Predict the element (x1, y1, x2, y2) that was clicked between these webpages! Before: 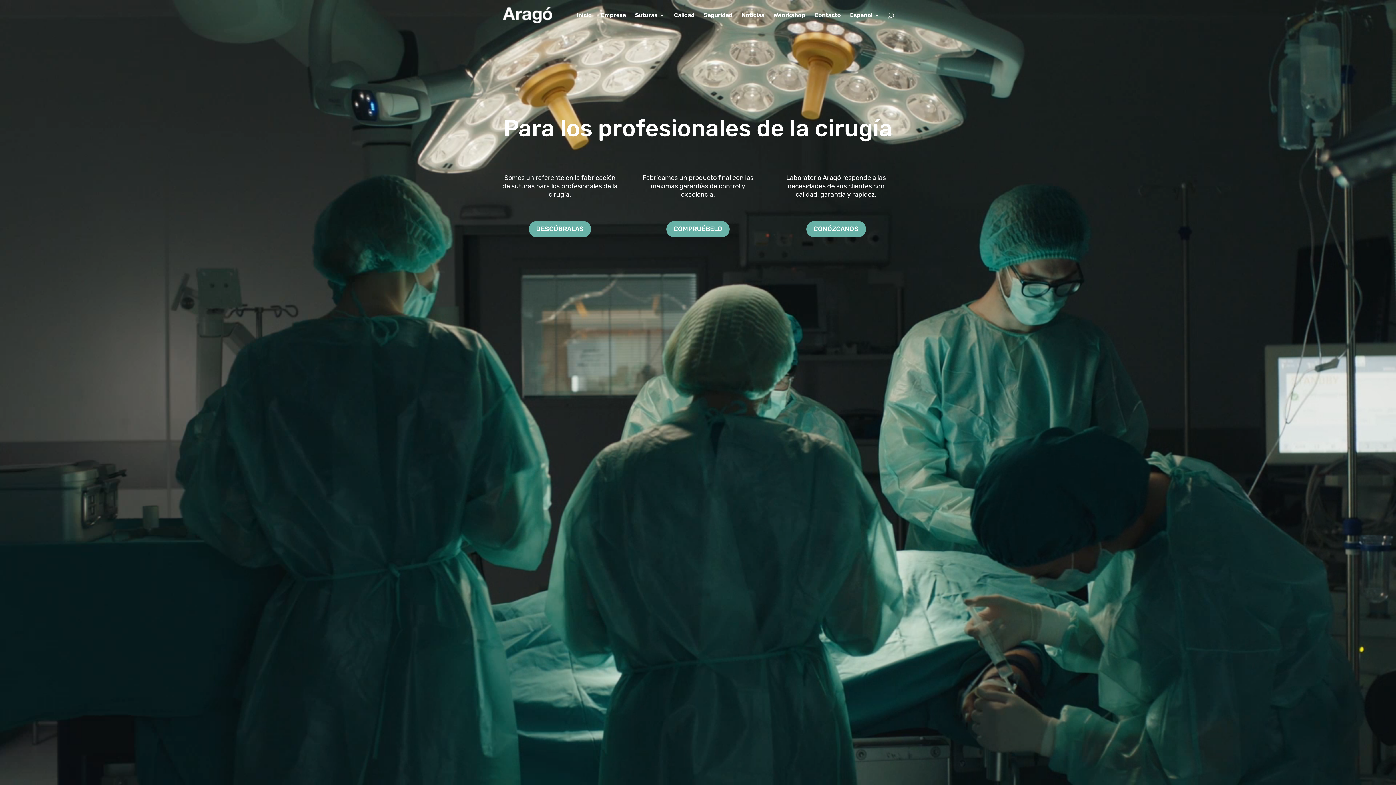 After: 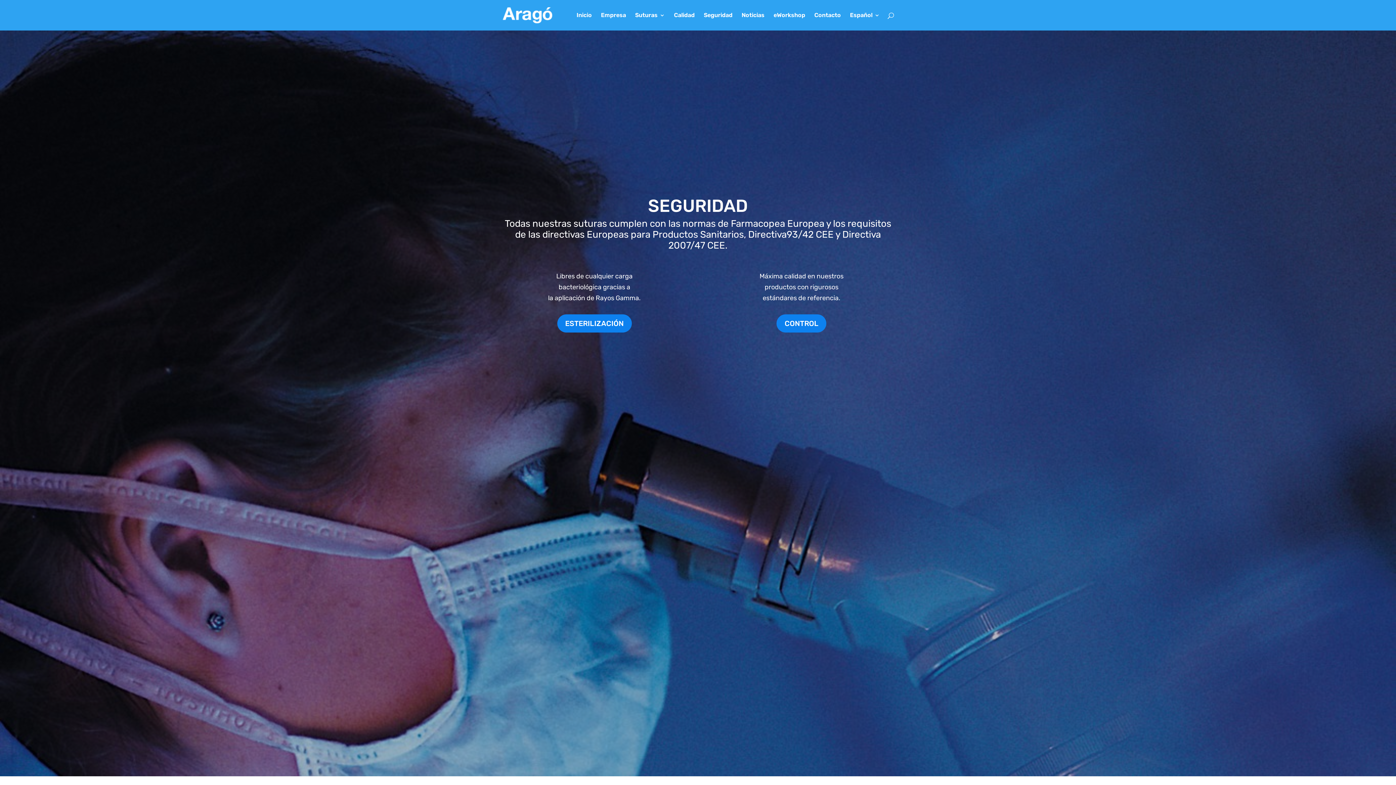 Action: label: Seguridad bbox: (704, 12, 732, 30)